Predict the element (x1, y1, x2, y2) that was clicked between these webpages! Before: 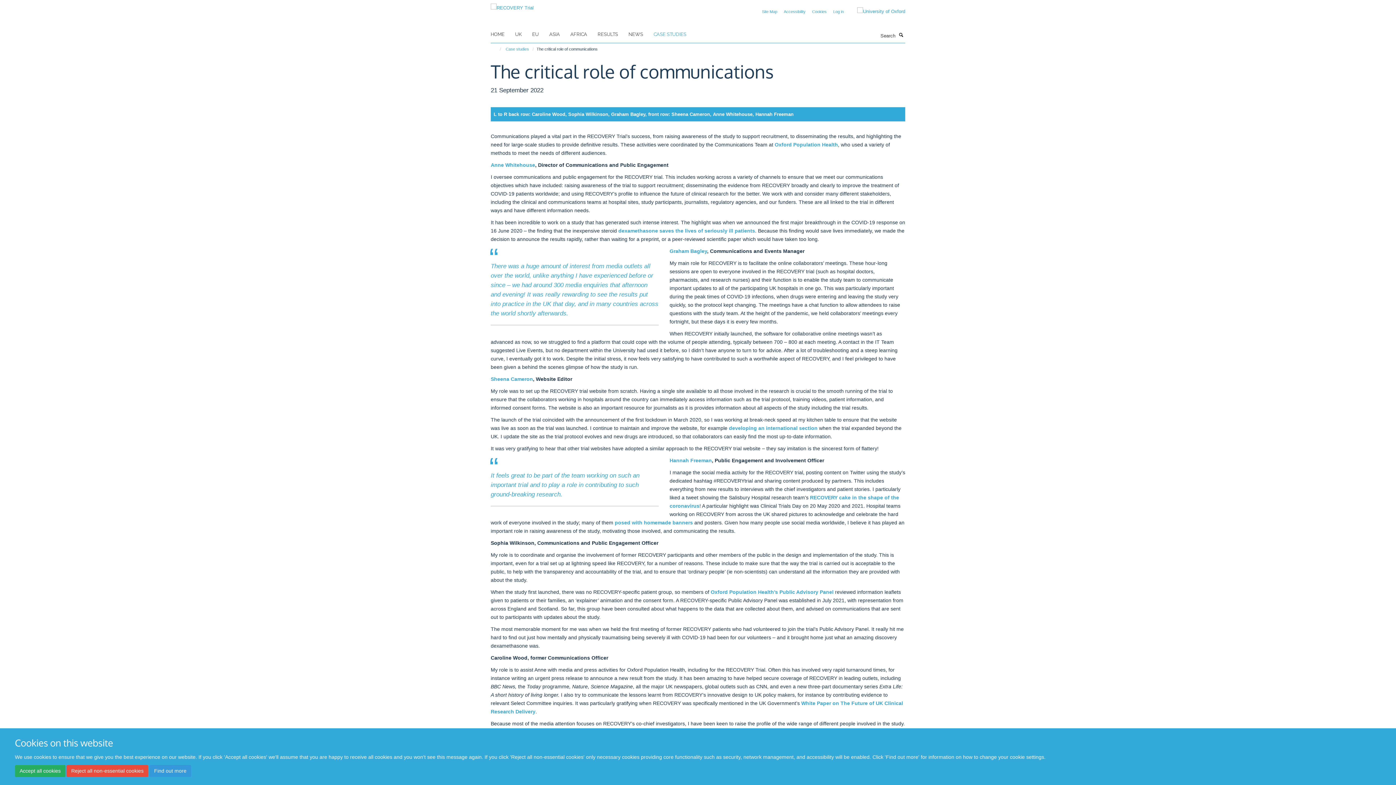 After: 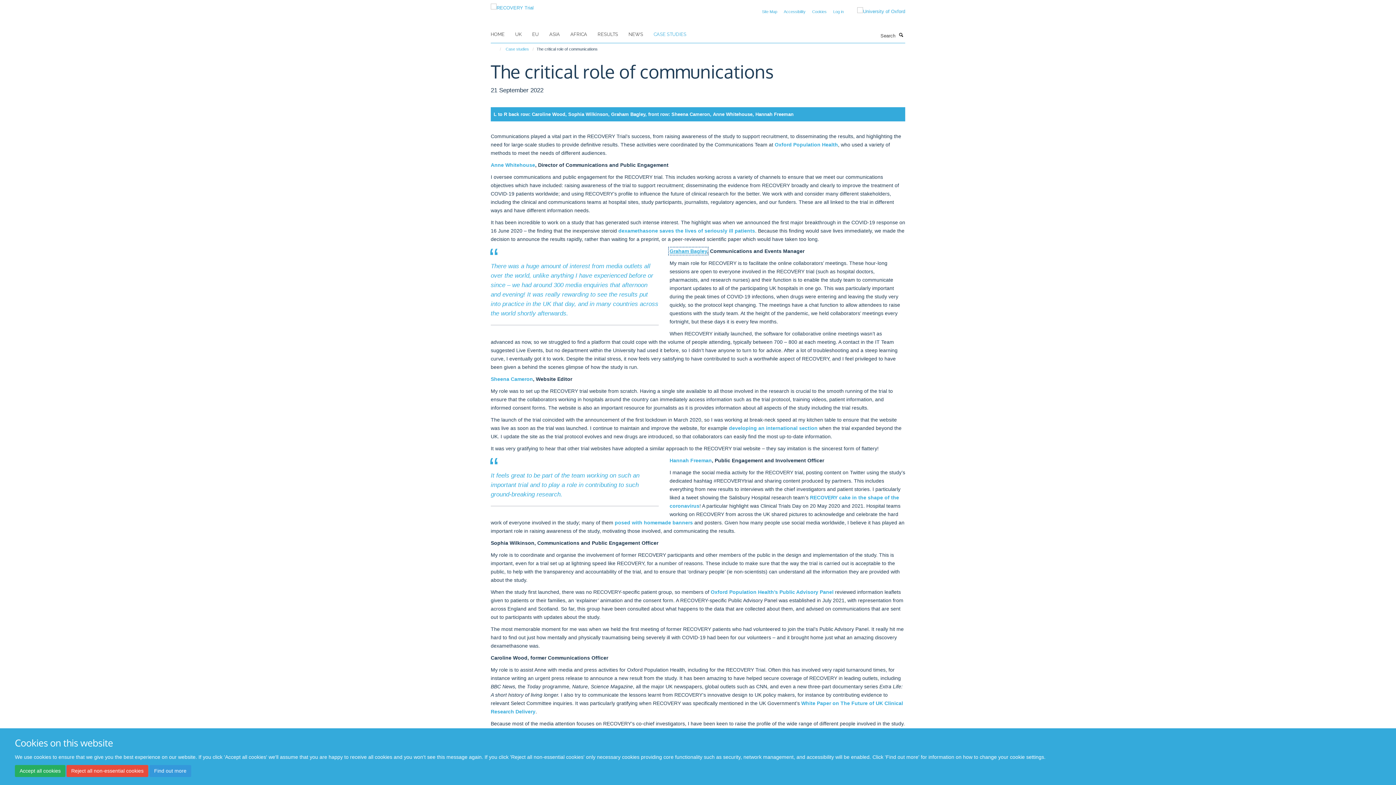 Action: bbox: (669, 248, 707, 254) label: Graham Bagley